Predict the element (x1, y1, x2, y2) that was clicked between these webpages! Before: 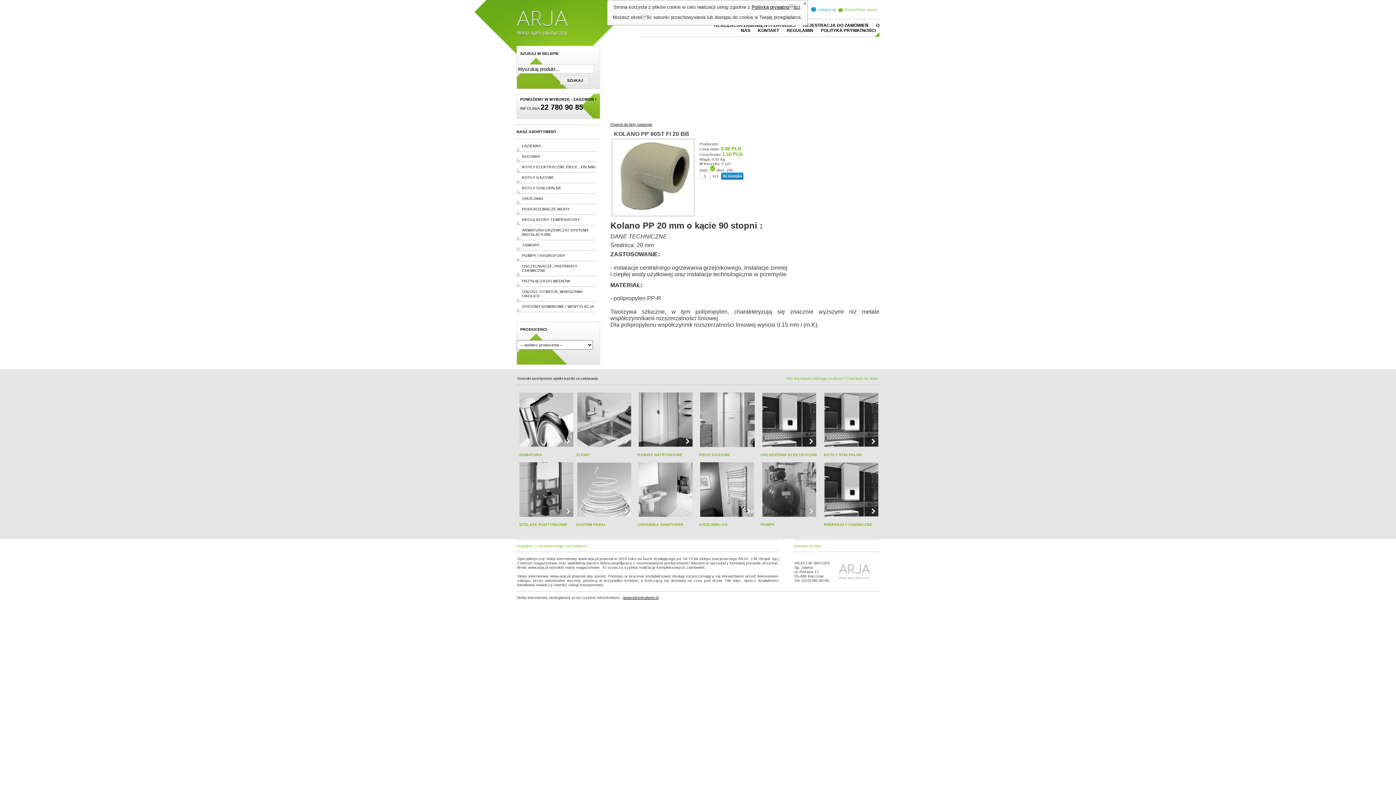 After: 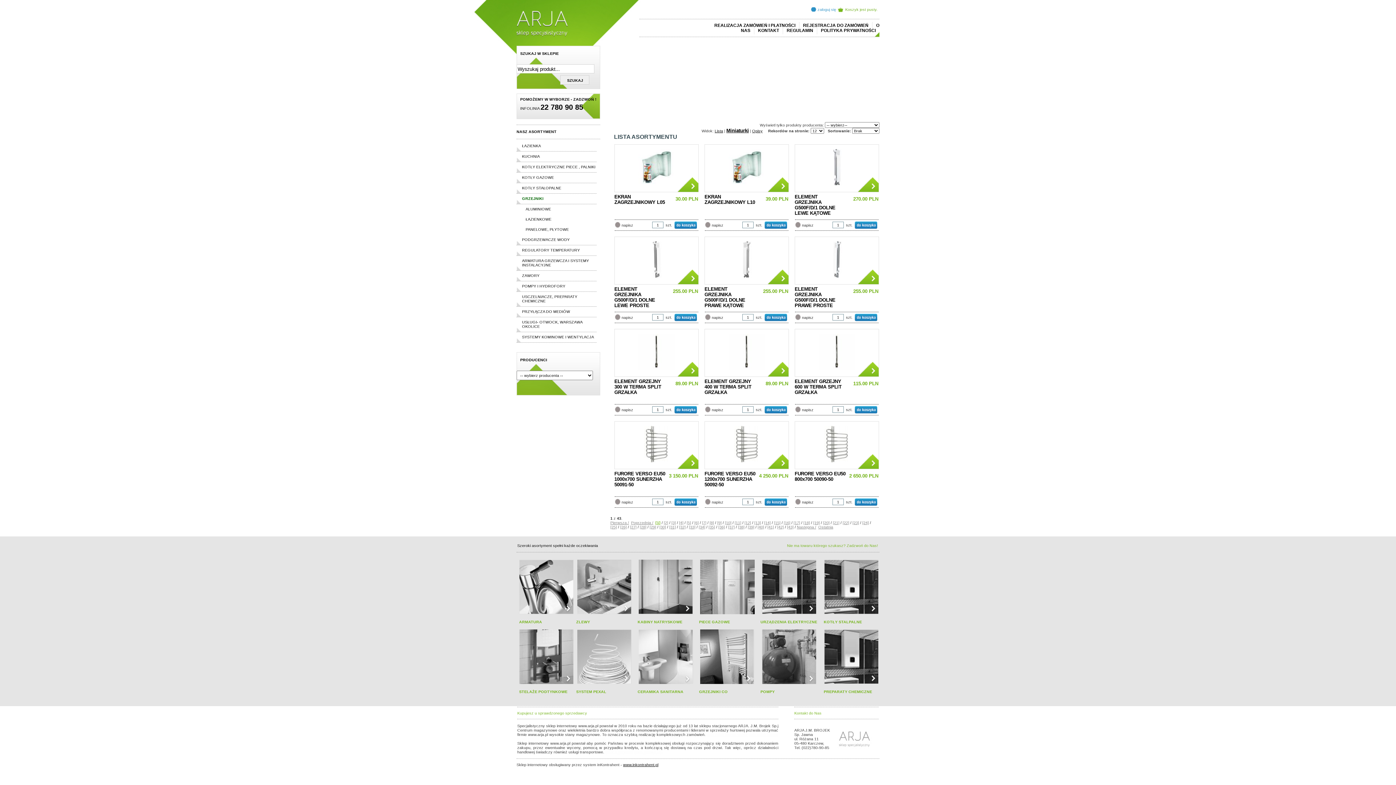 Action: label: GRZEJNIKI bbox: (516, 194, 596, 204)